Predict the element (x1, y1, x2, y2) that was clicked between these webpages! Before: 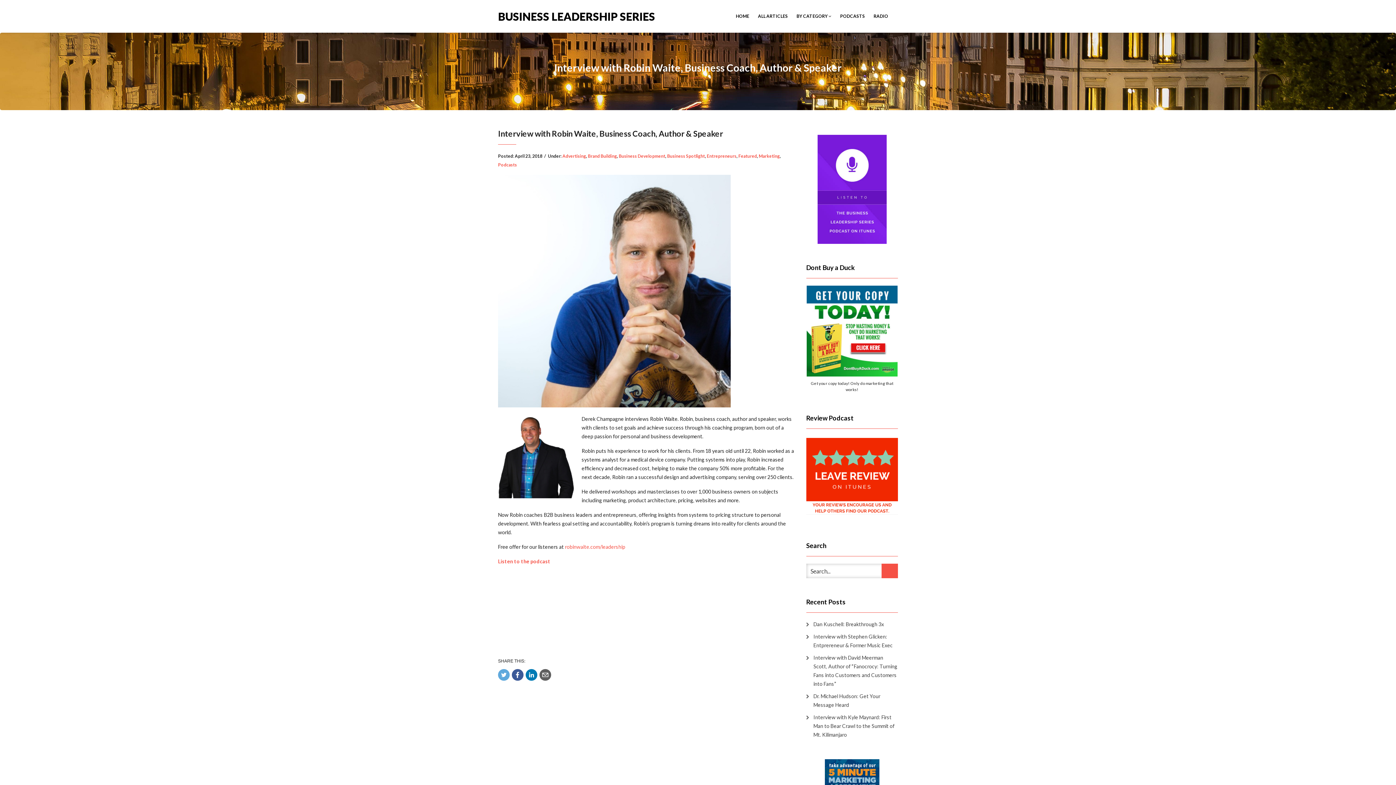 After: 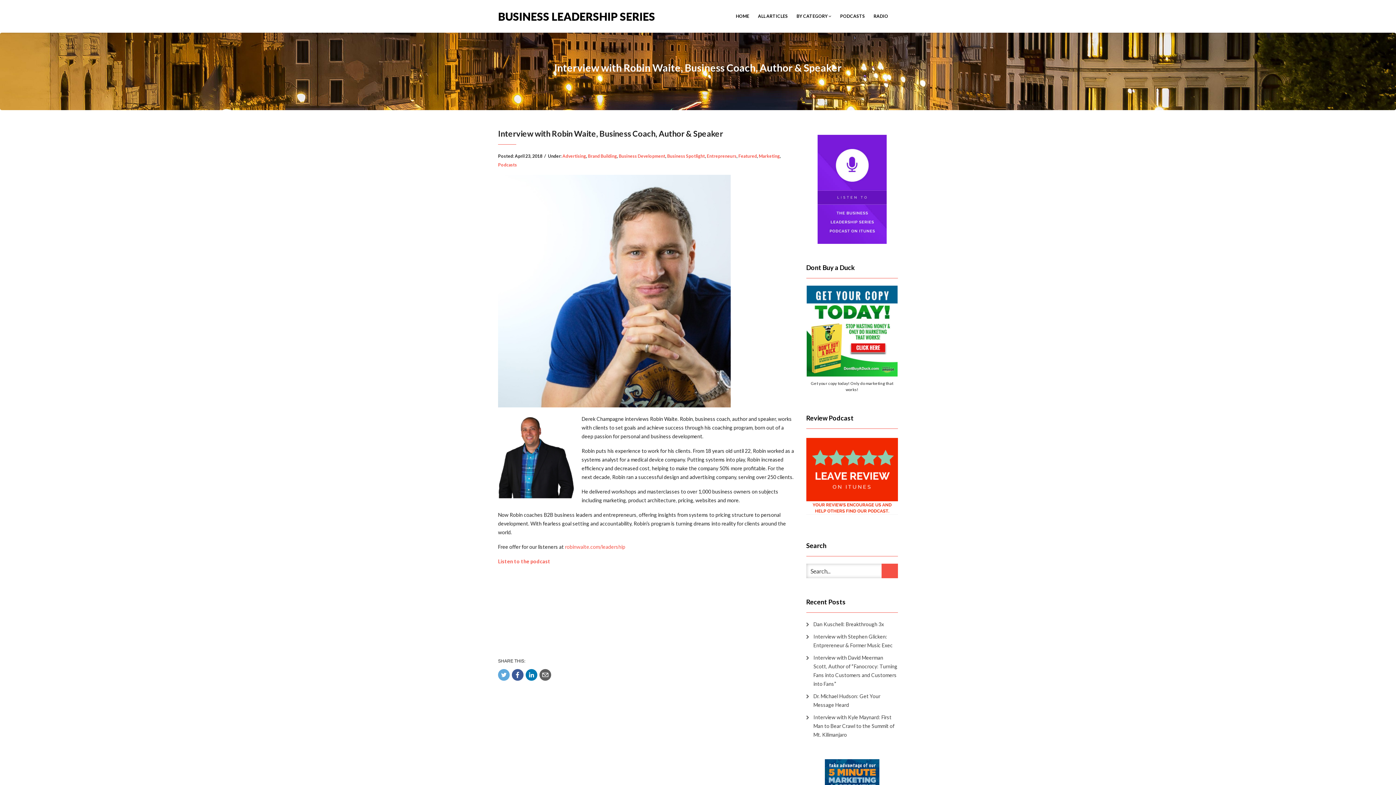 Action: bbox: (512, 669, 523, 681)